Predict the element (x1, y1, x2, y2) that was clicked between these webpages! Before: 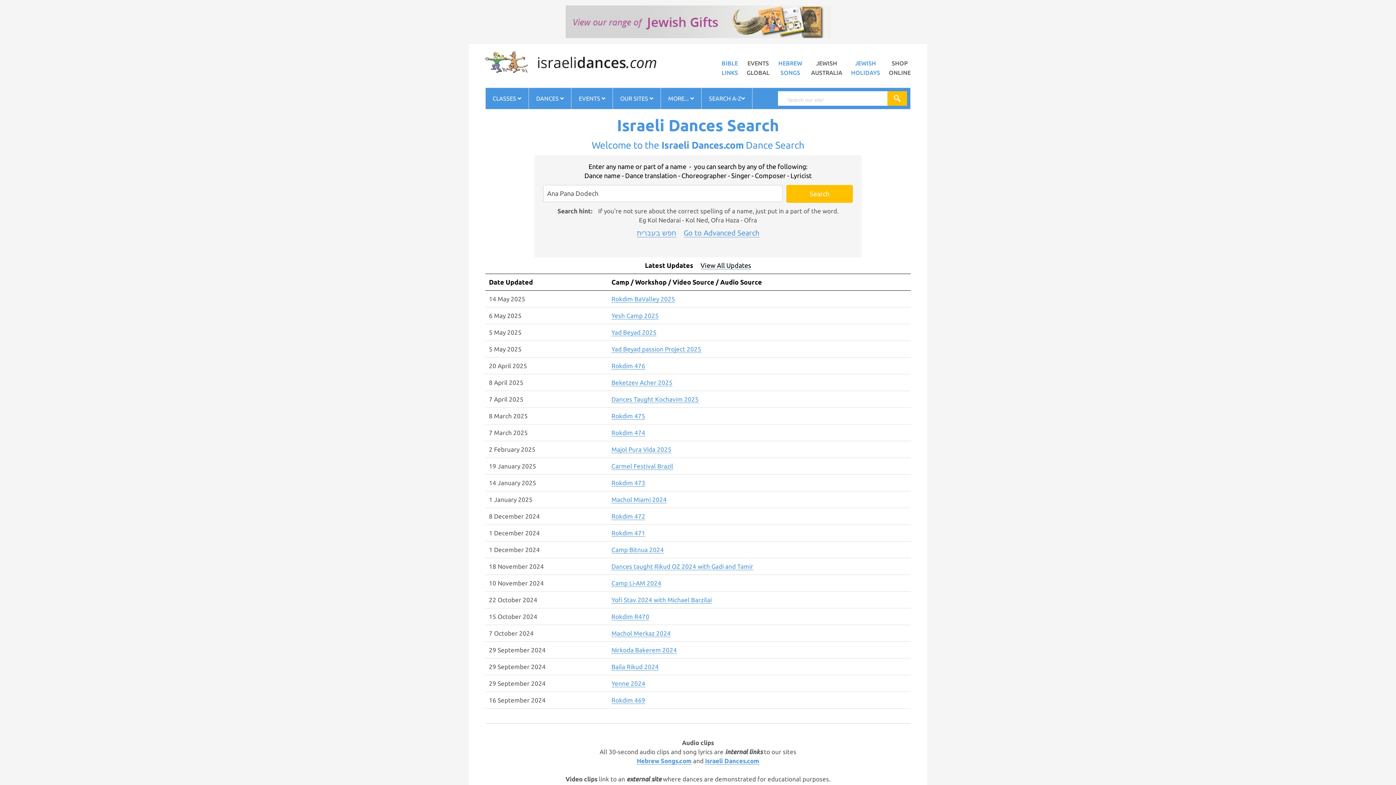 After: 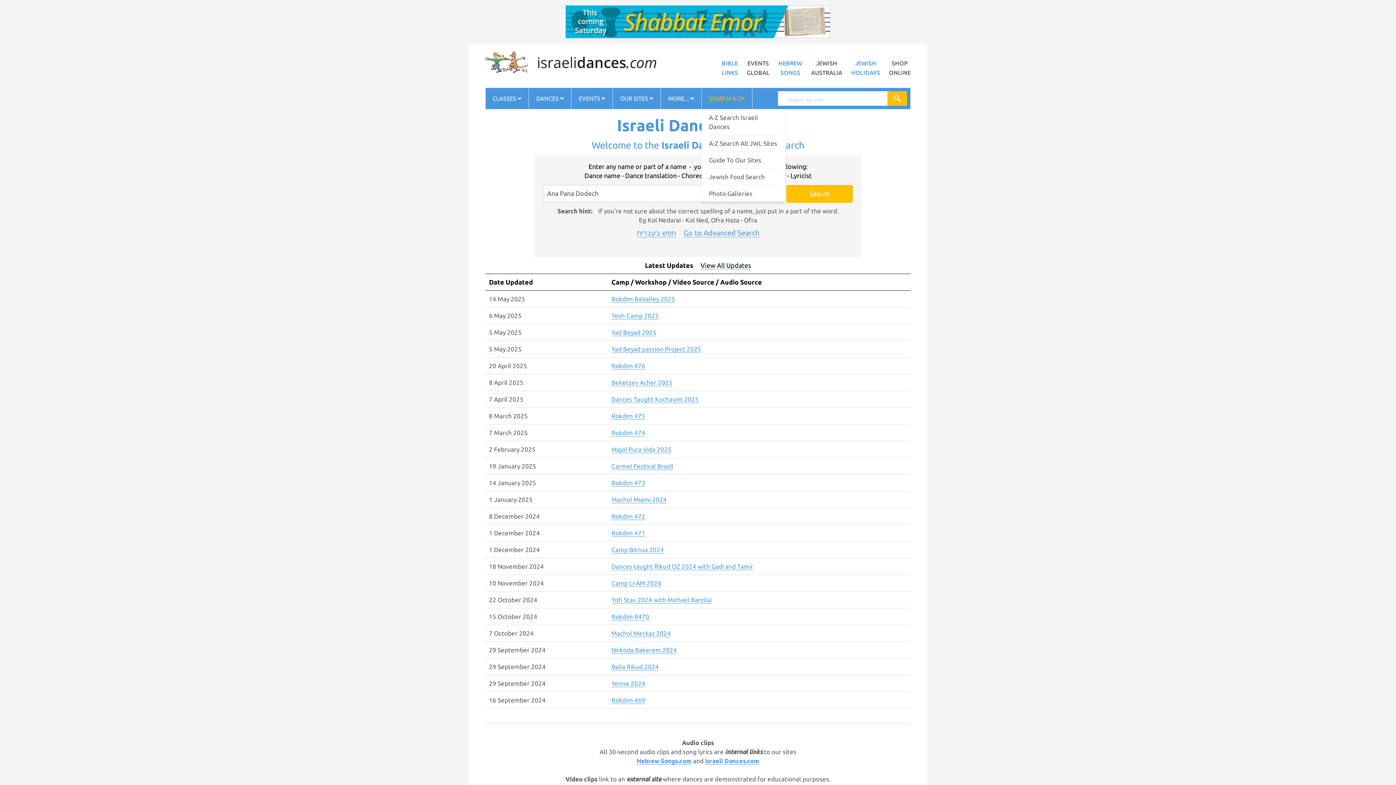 Action: label: SEARCH A-Z bbox: (701, 87, 752, 109)